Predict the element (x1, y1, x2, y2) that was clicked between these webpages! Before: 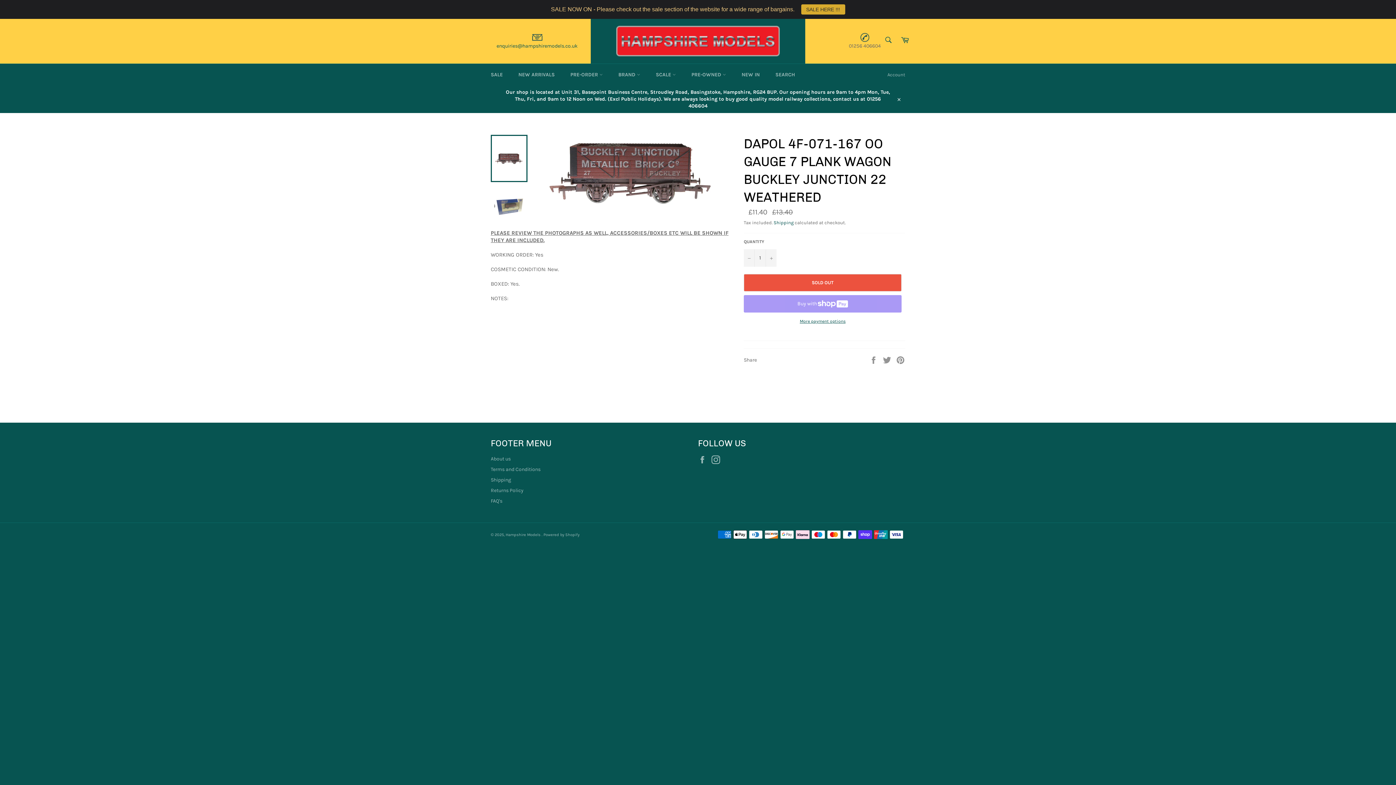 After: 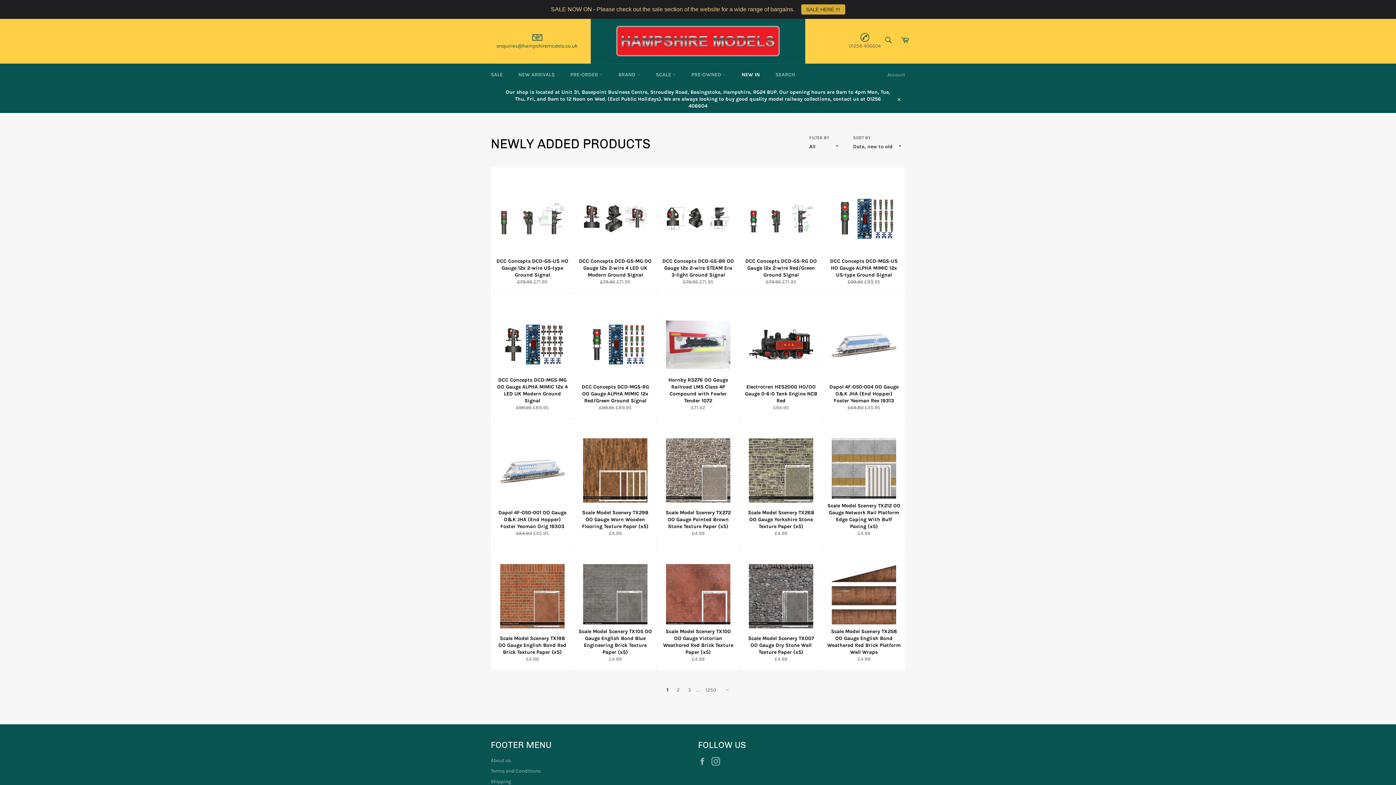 Action: bbox: (734, 64, 767, 85) label: NEW IN